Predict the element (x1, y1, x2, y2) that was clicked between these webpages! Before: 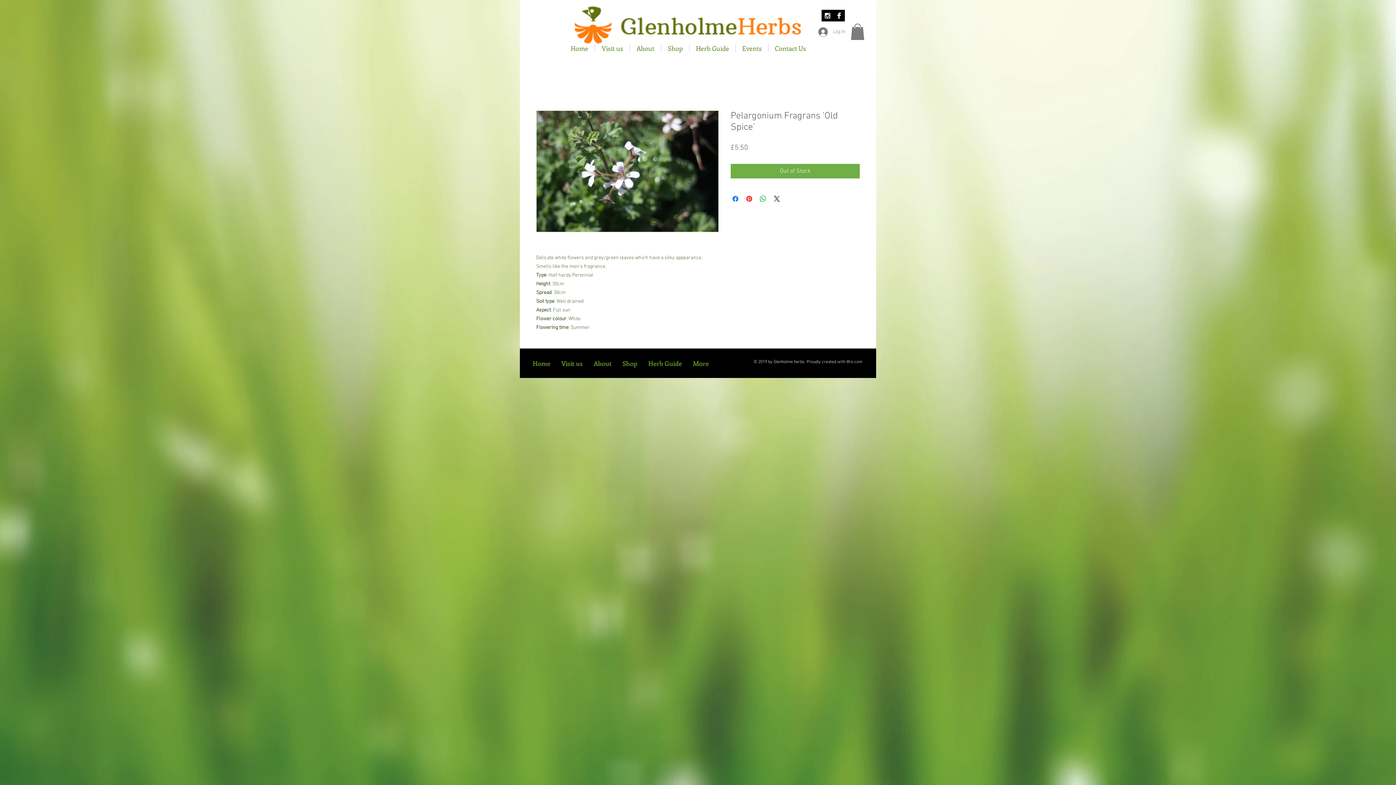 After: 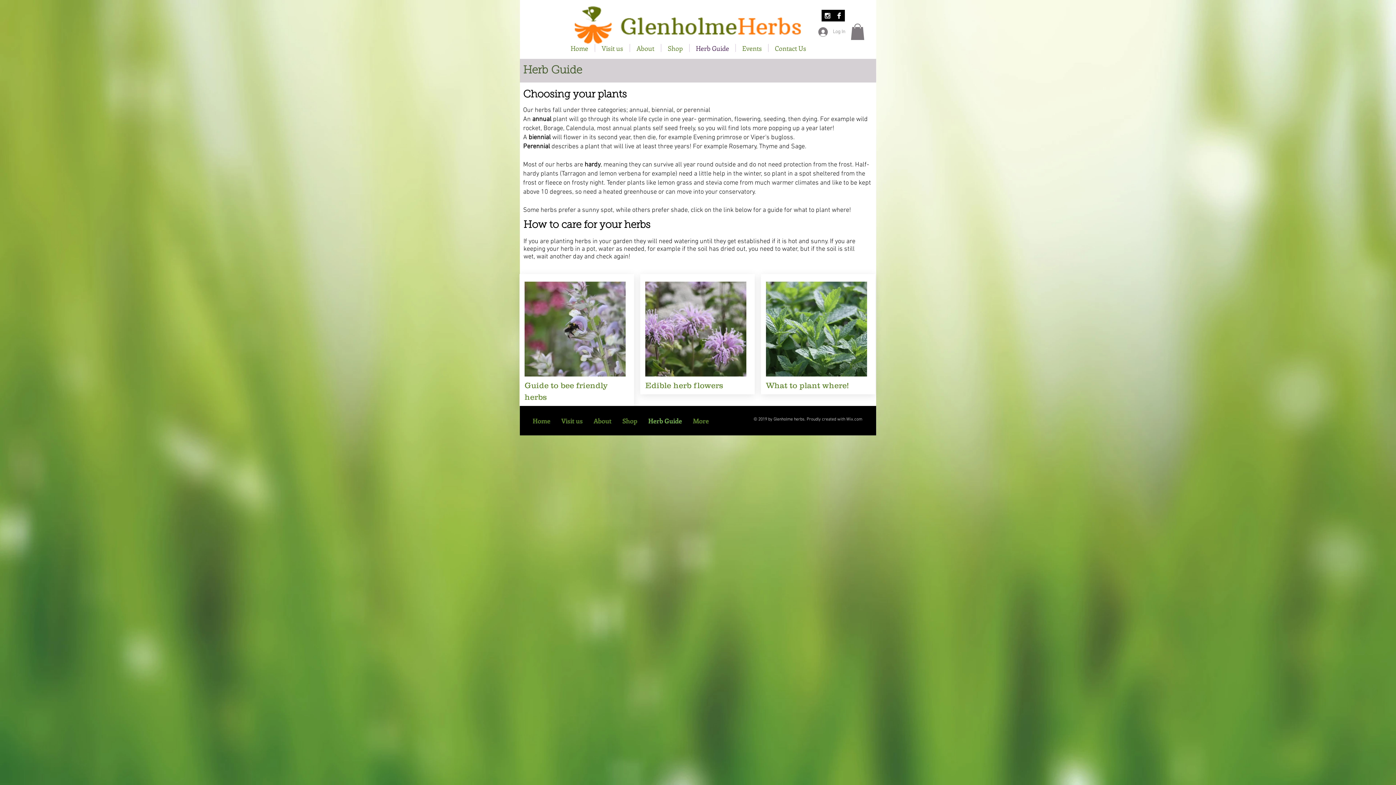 Action: bbox: (642, 359, 687, 364) label: Herb Guide